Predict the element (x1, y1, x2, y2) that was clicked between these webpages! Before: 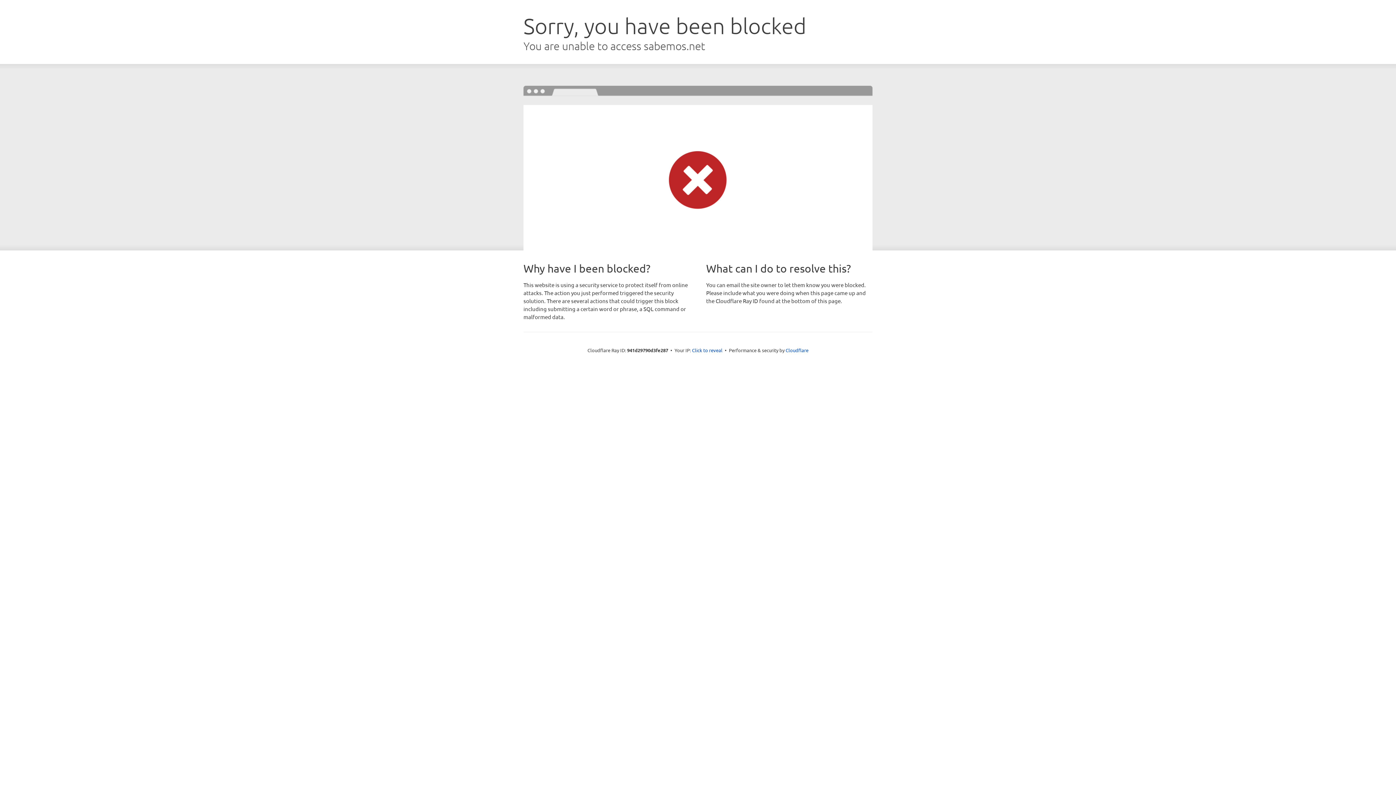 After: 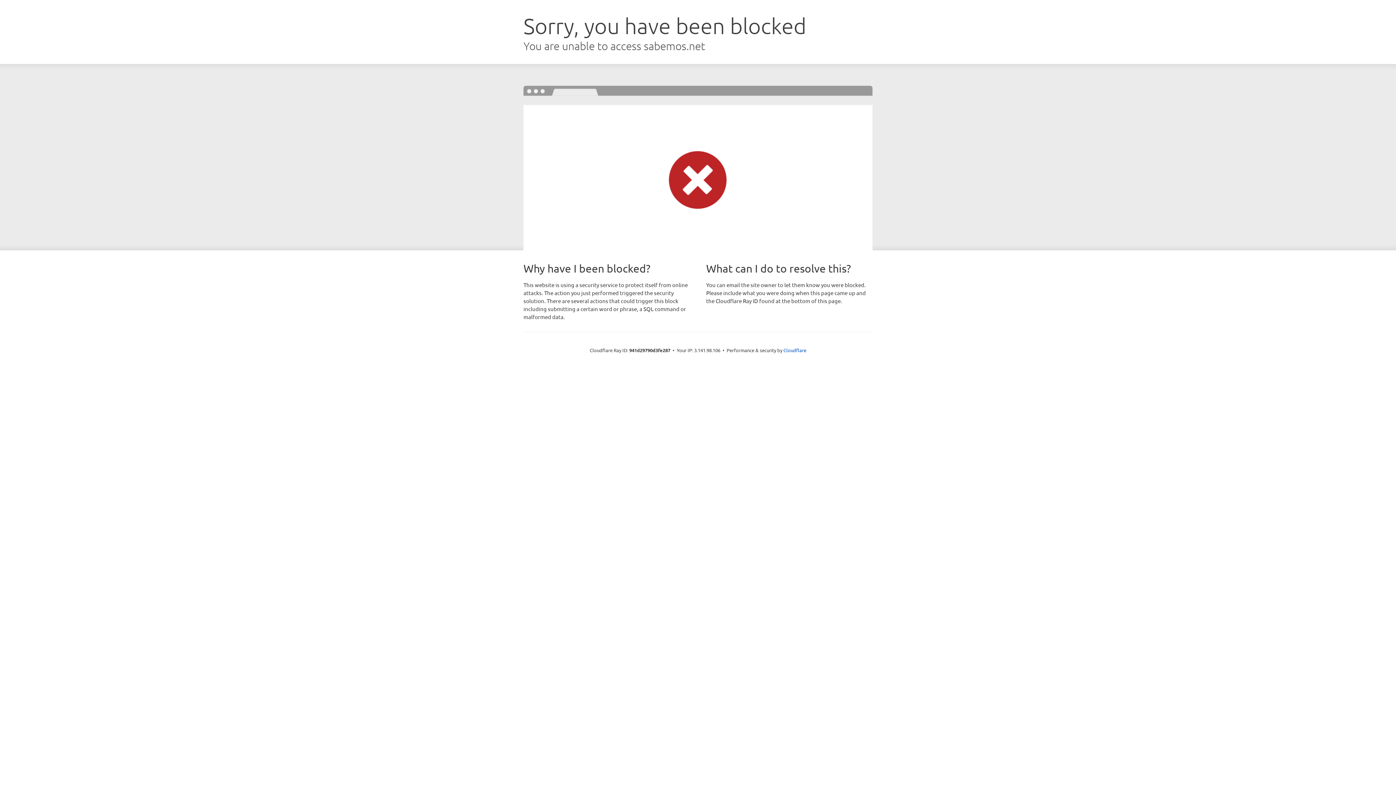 Action: bbox: (692, 346, 722, 353) label: Click to reveal